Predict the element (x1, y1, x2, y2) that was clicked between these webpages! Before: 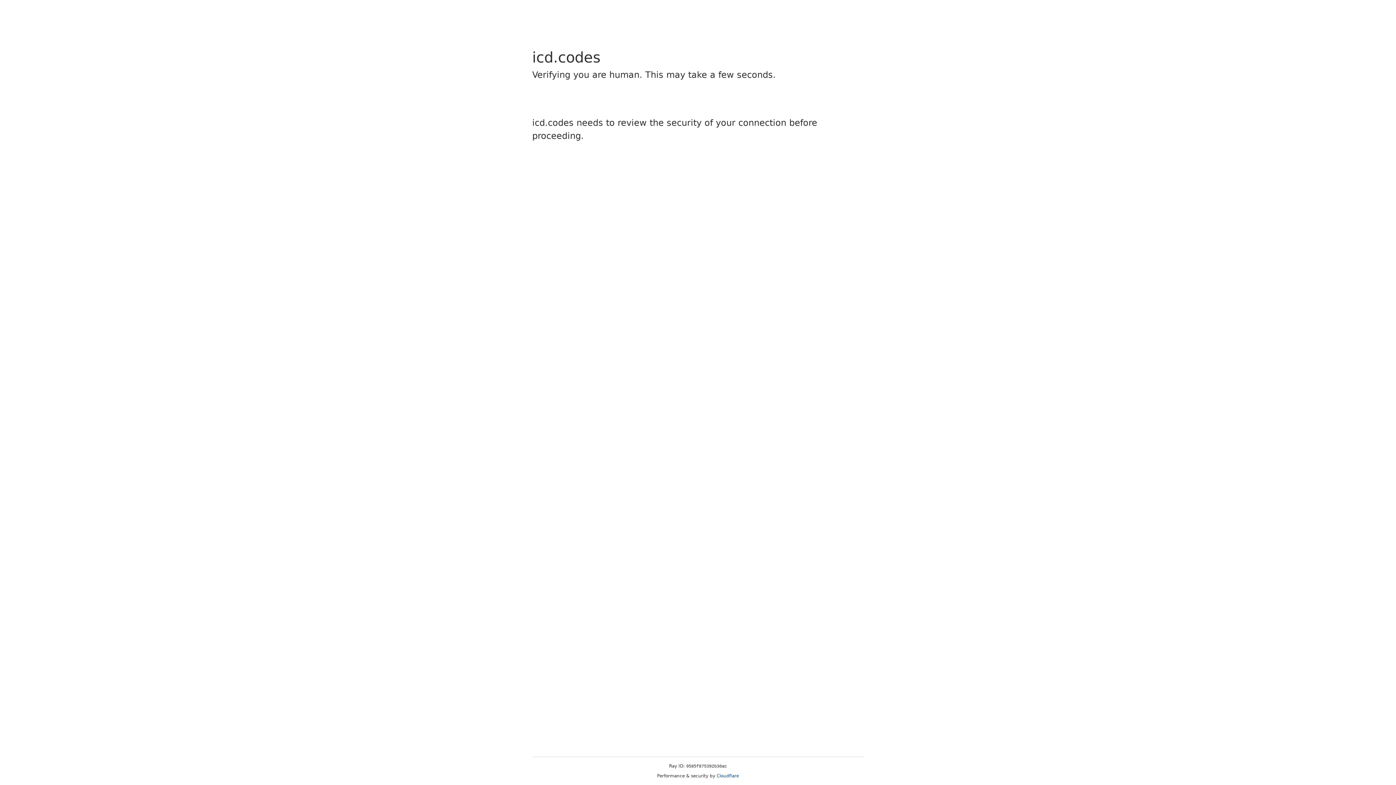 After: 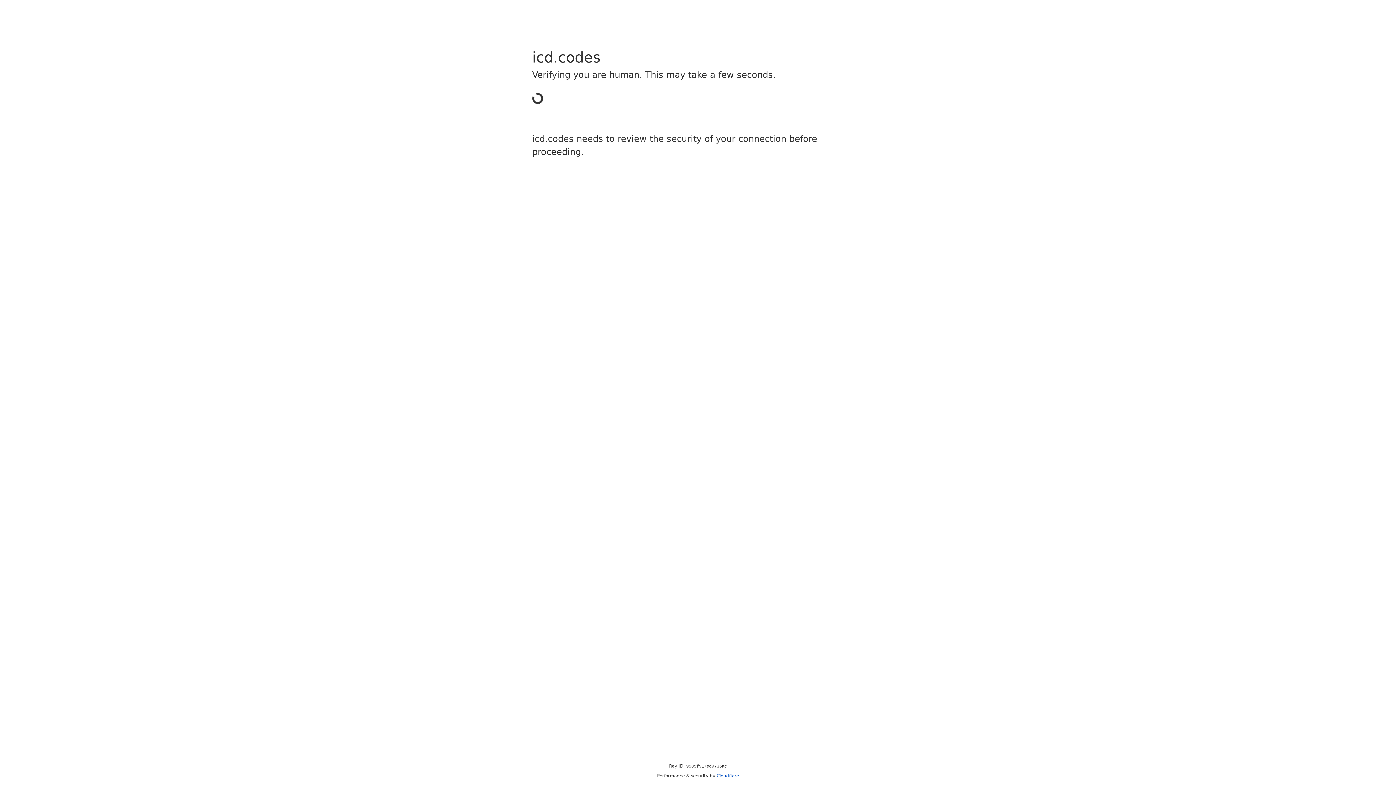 Action: bbox: (716, 773, 739, 778) label: Cloudflare